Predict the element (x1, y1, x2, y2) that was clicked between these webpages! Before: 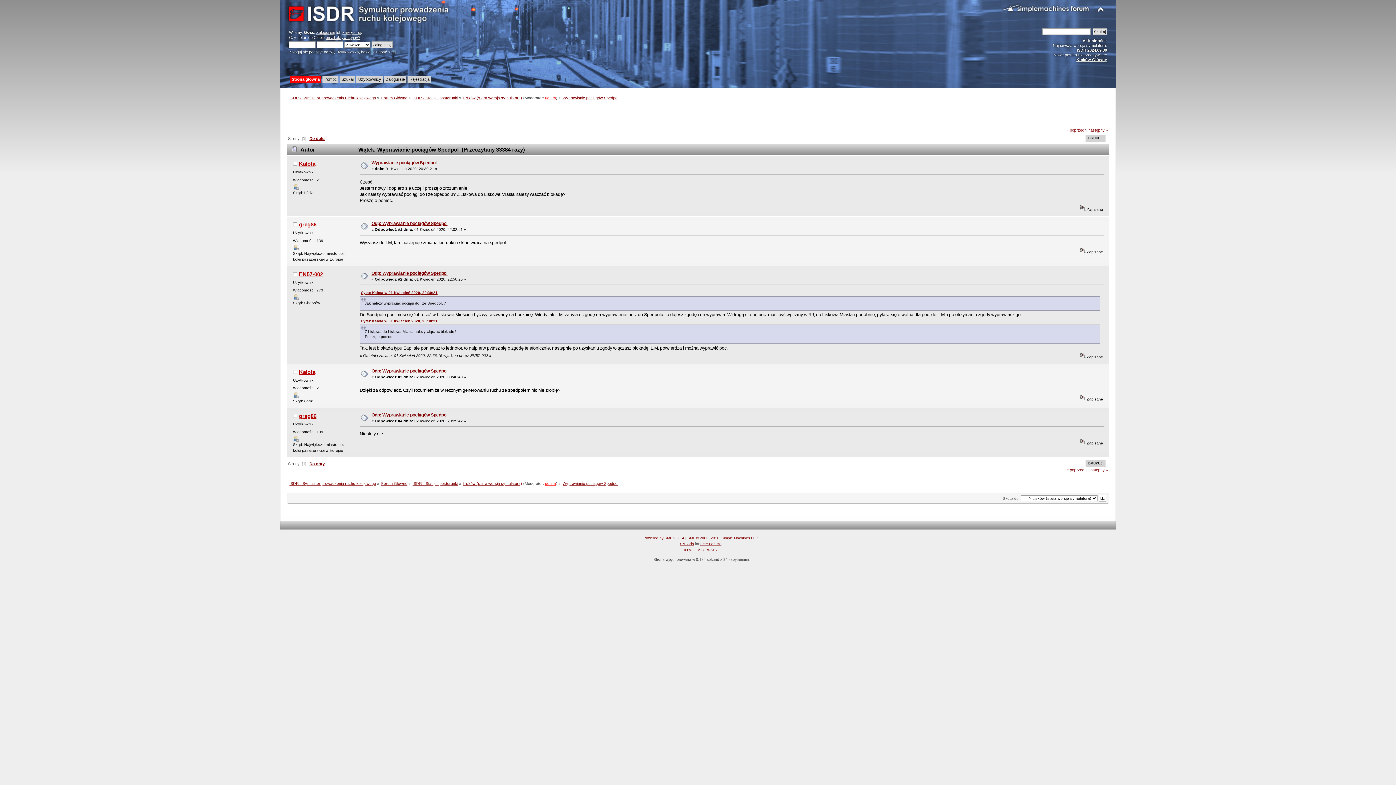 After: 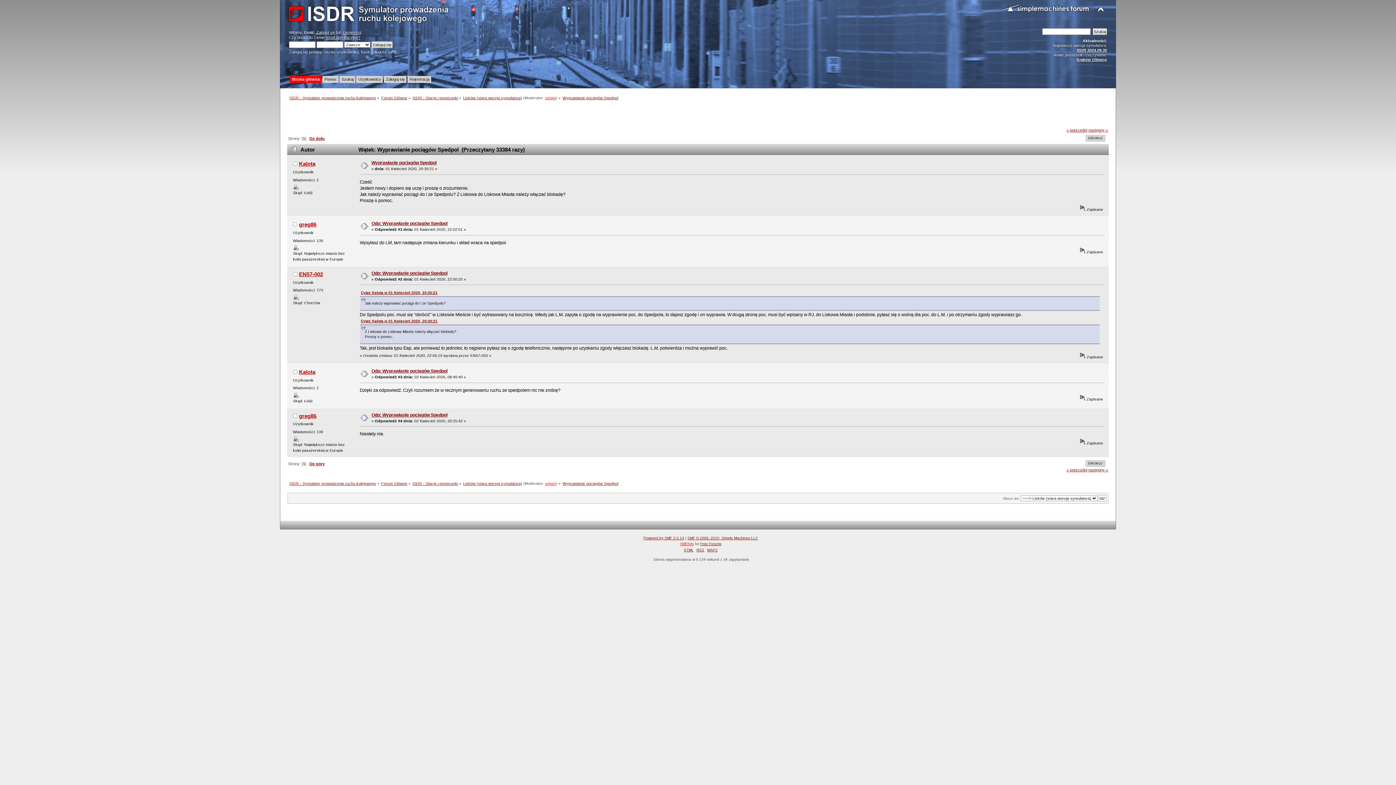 Action: bbox: (680, 542, 694, 546) label: SMFAds